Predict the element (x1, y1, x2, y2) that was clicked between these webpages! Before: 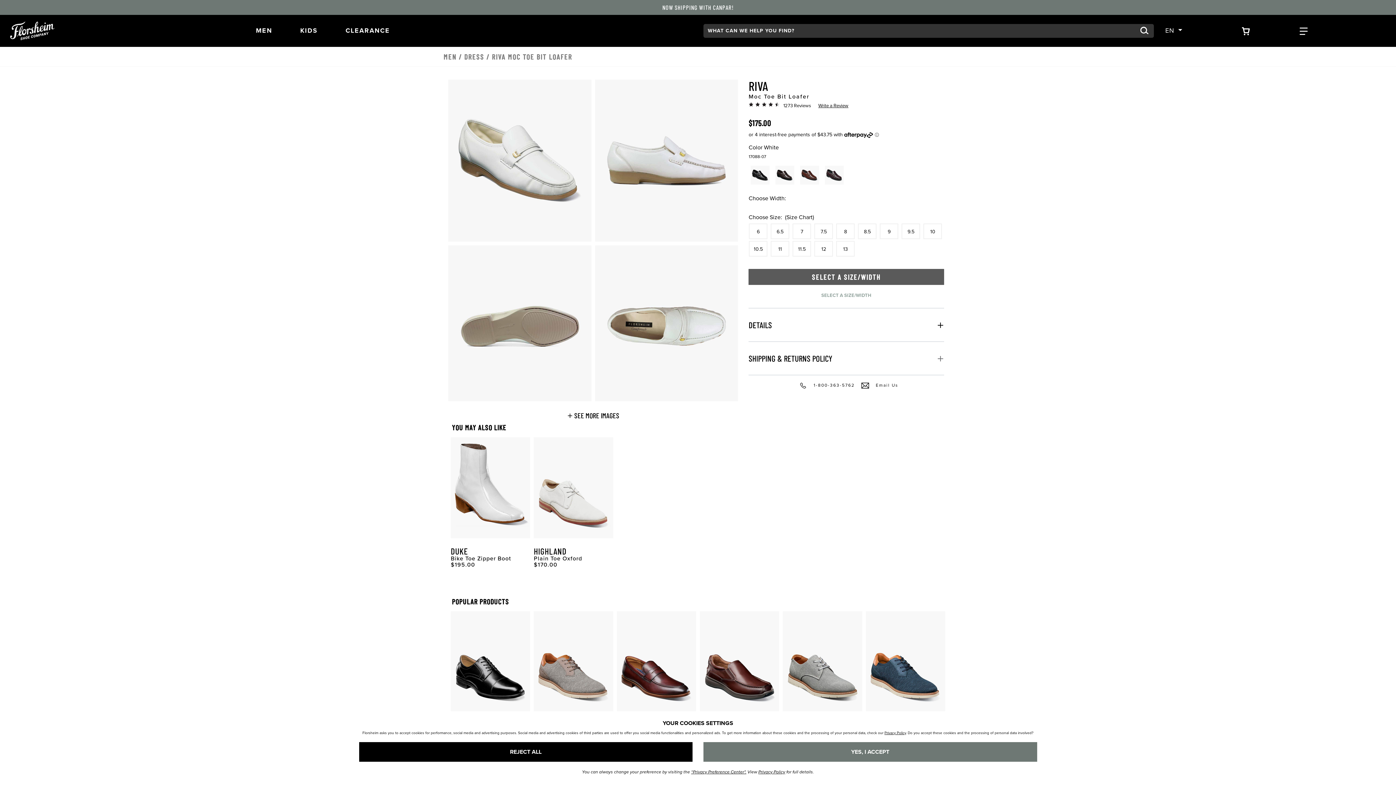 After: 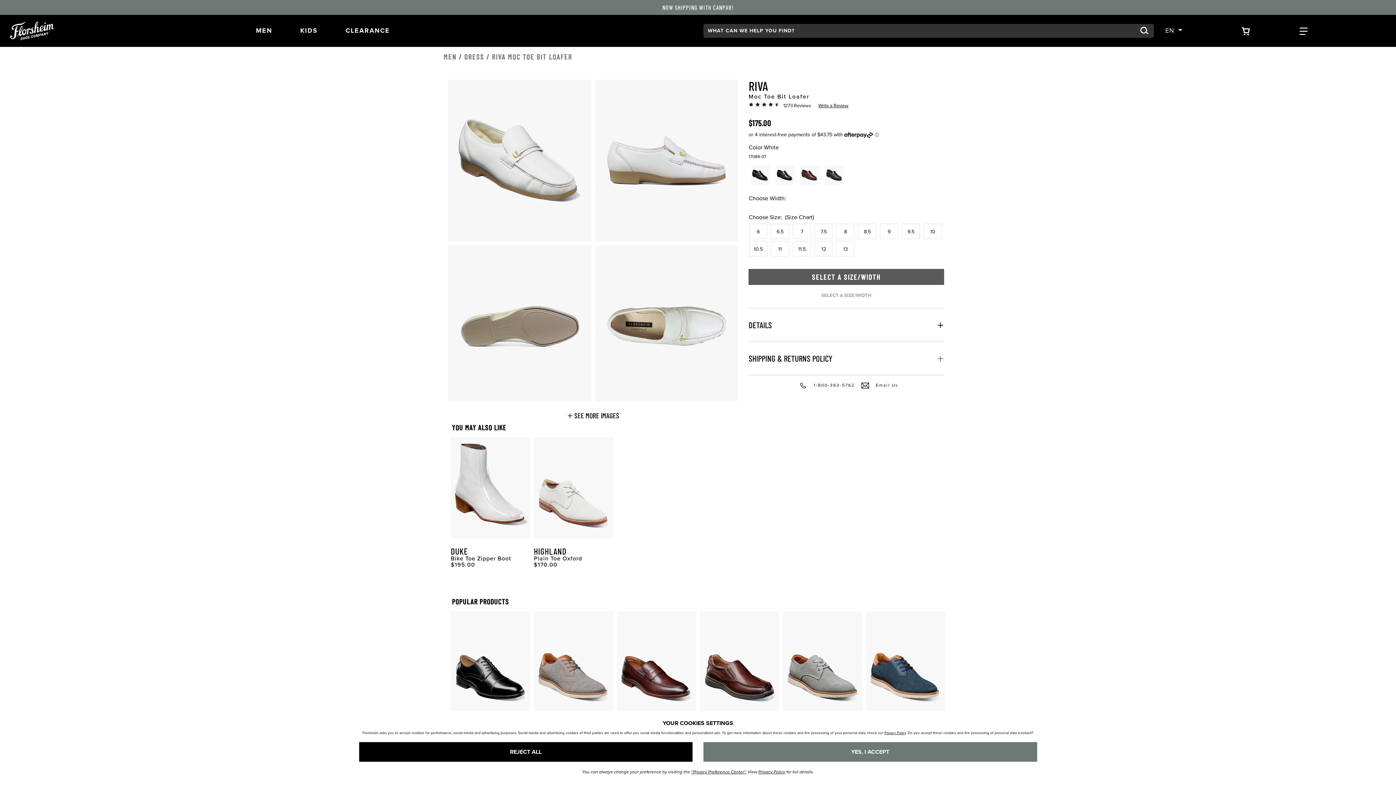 Action: label: Privacy Policy bbox: (758, 769, 785, 774)